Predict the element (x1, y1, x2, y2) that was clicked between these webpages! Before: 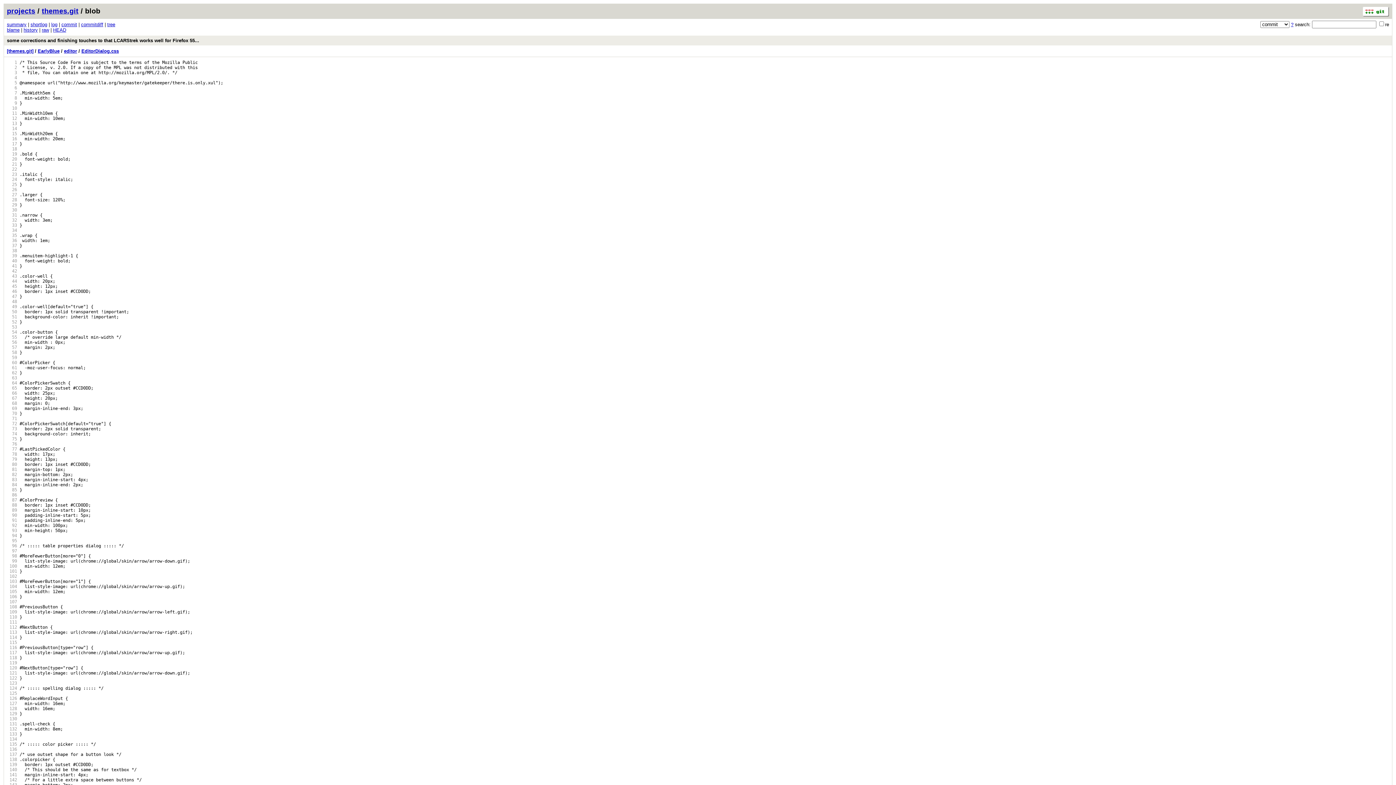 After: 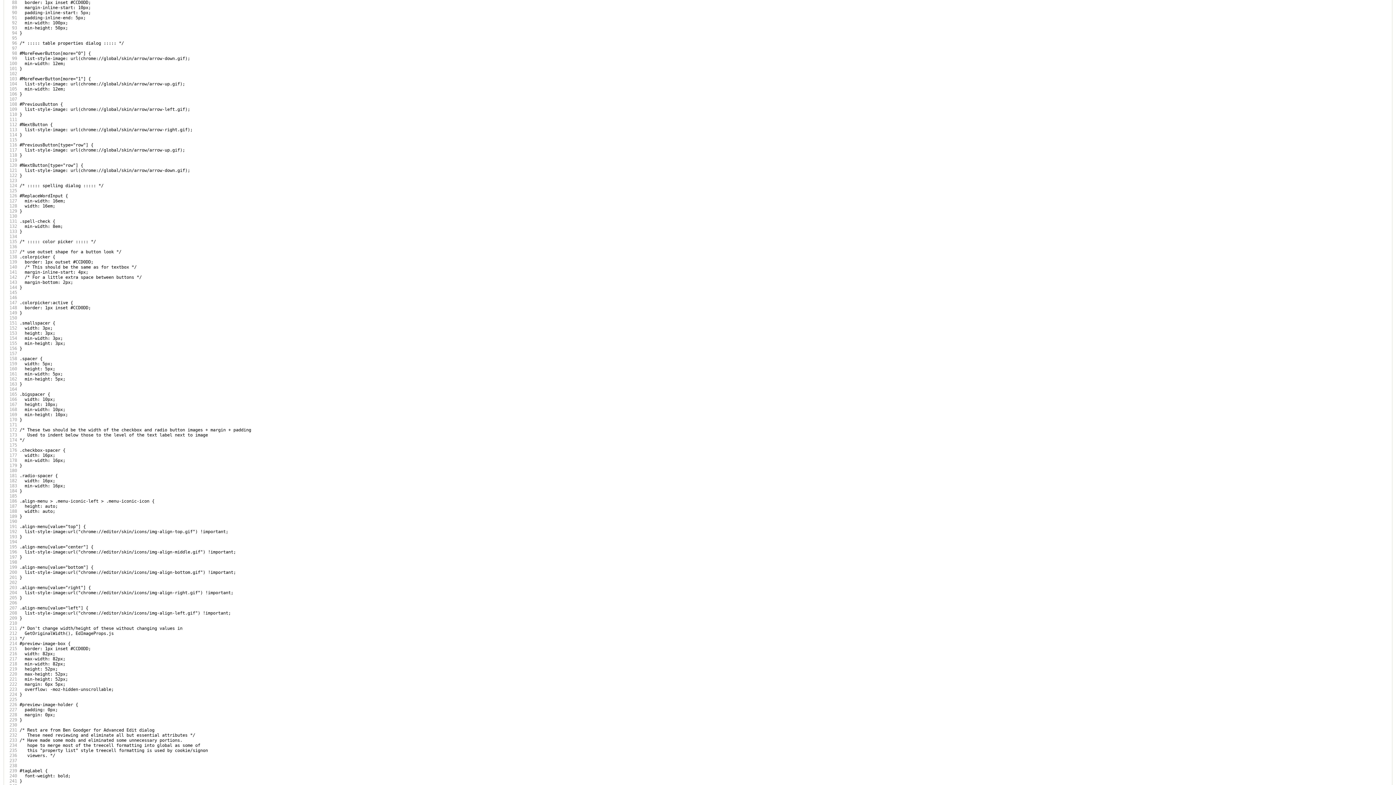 Action: label:   88 bbox: (6, 502, 17, 508)